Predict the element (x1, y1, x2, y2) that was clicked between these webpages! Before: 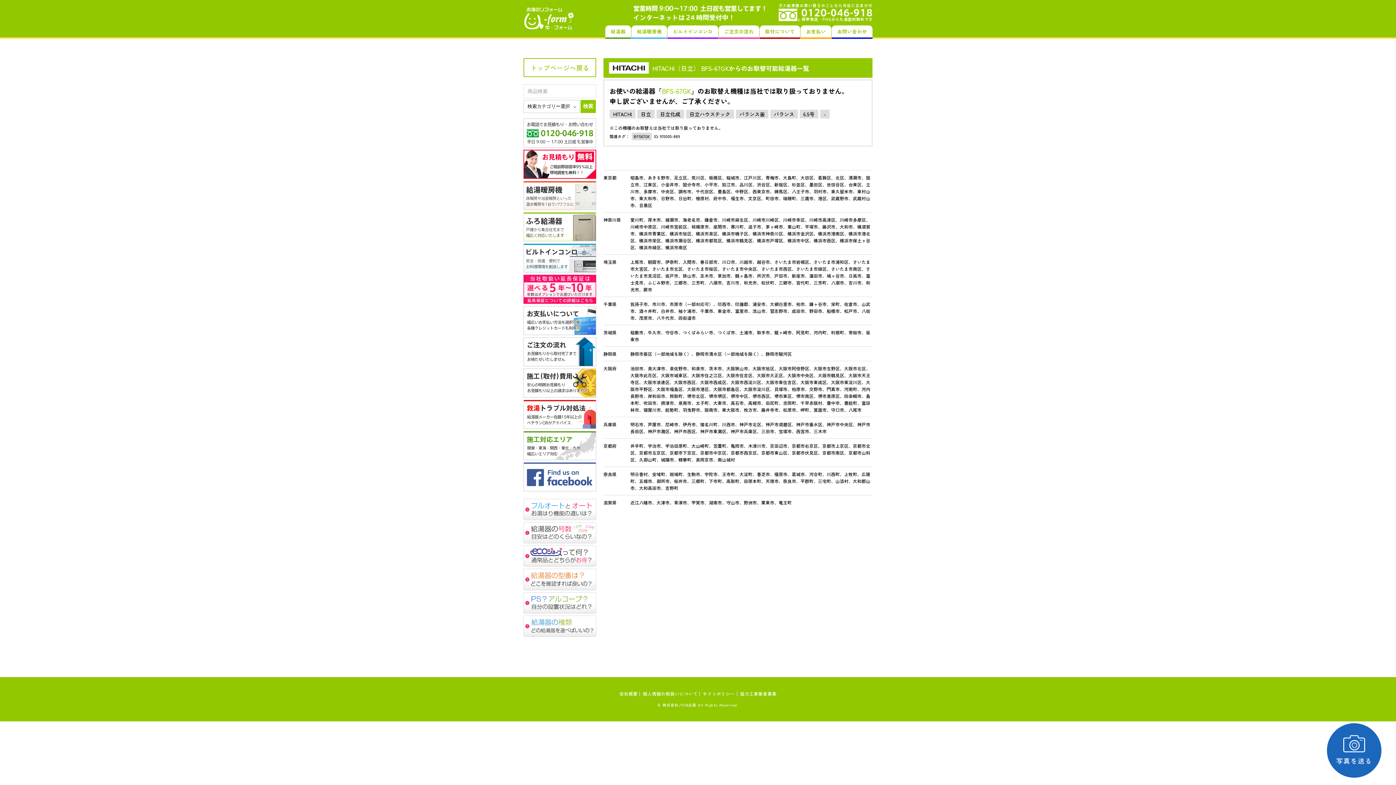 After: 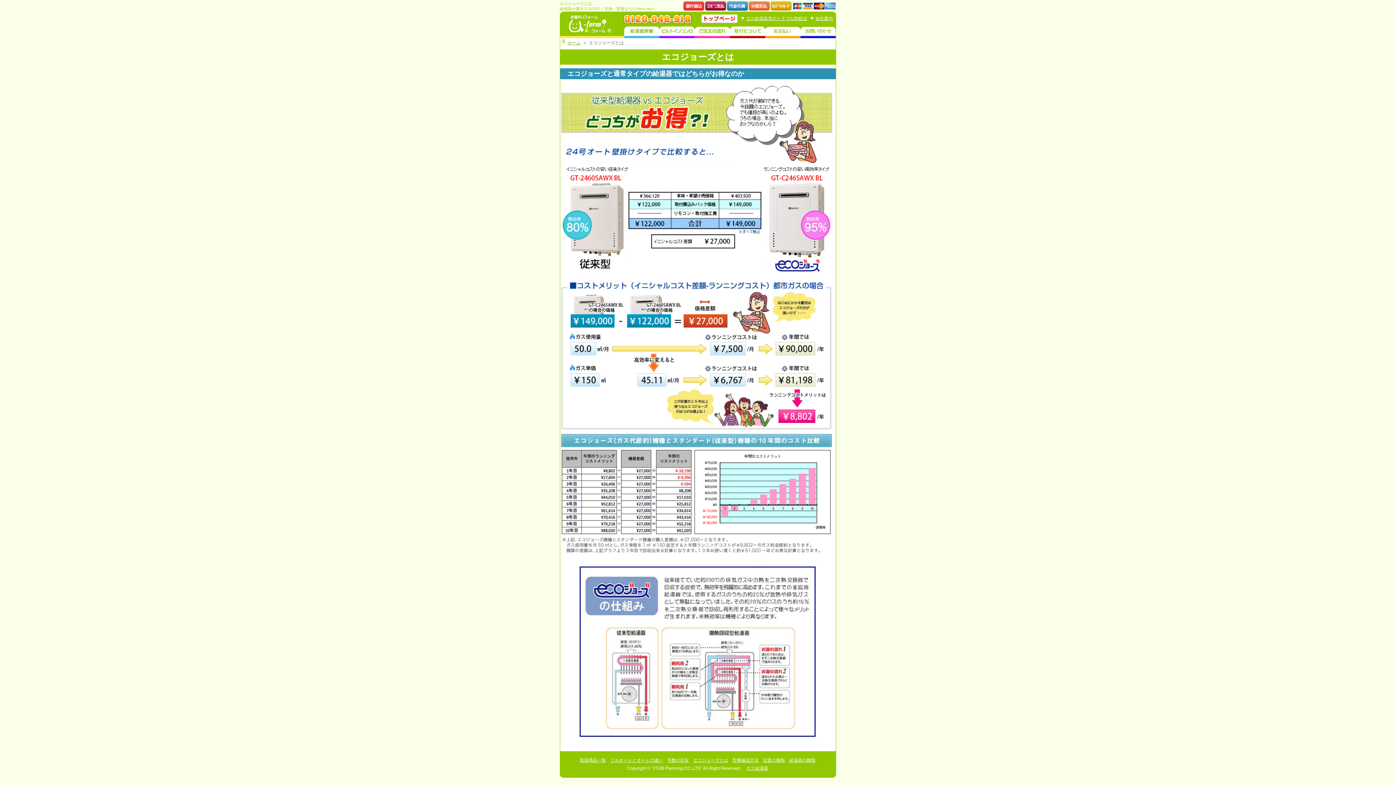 Action: bbox: (523, 562, 596, 568)